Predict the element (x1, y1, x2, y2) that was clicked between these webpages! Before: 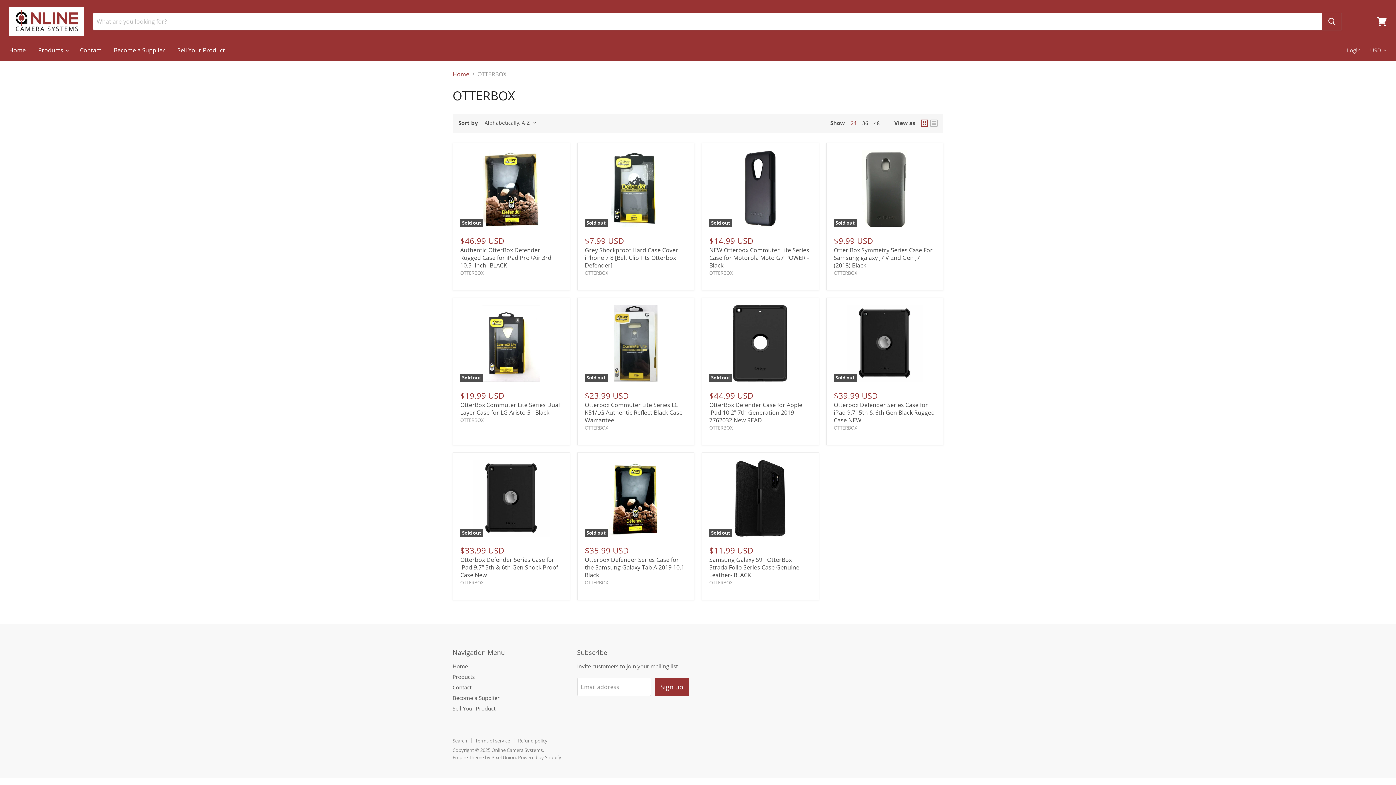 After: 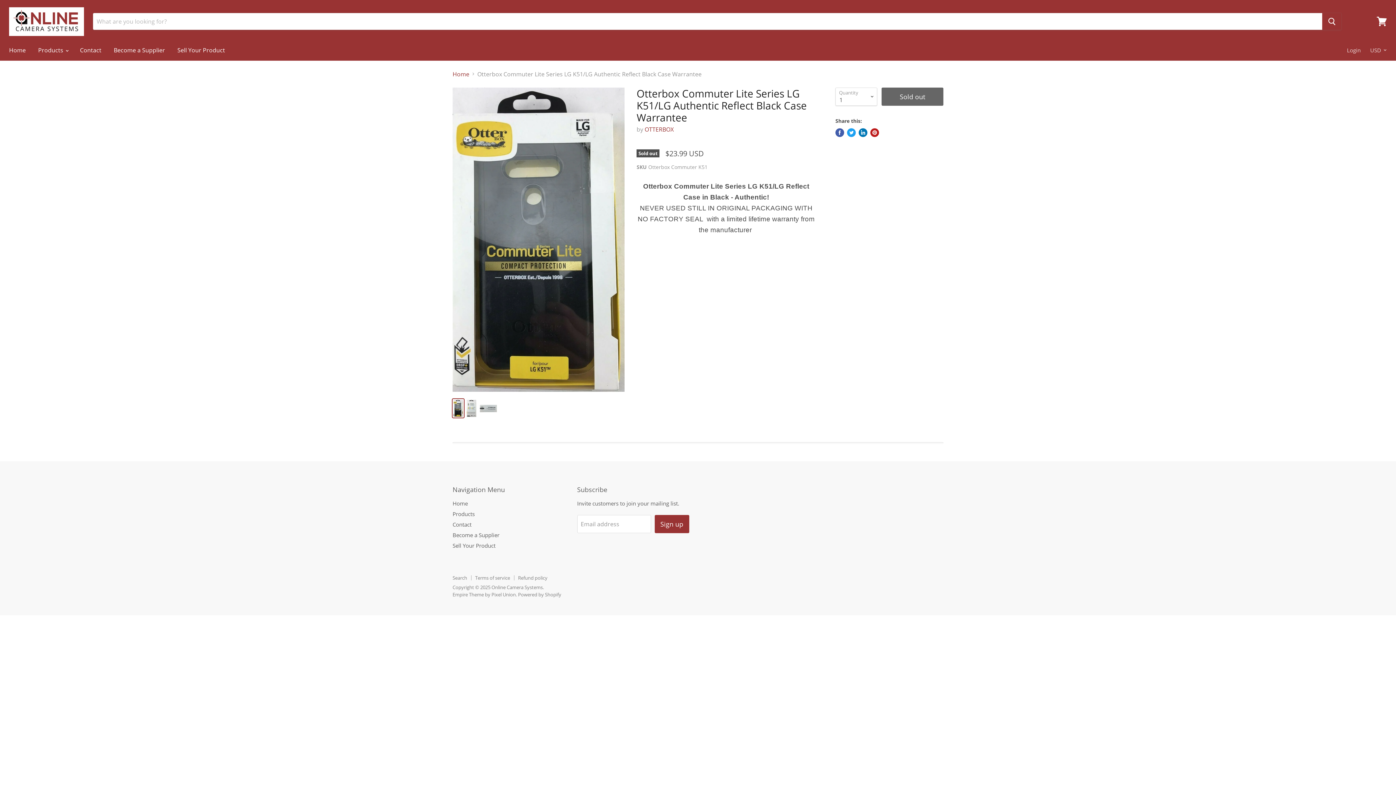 Action: bbox: (584, 305, 686, 381) label: Sold out